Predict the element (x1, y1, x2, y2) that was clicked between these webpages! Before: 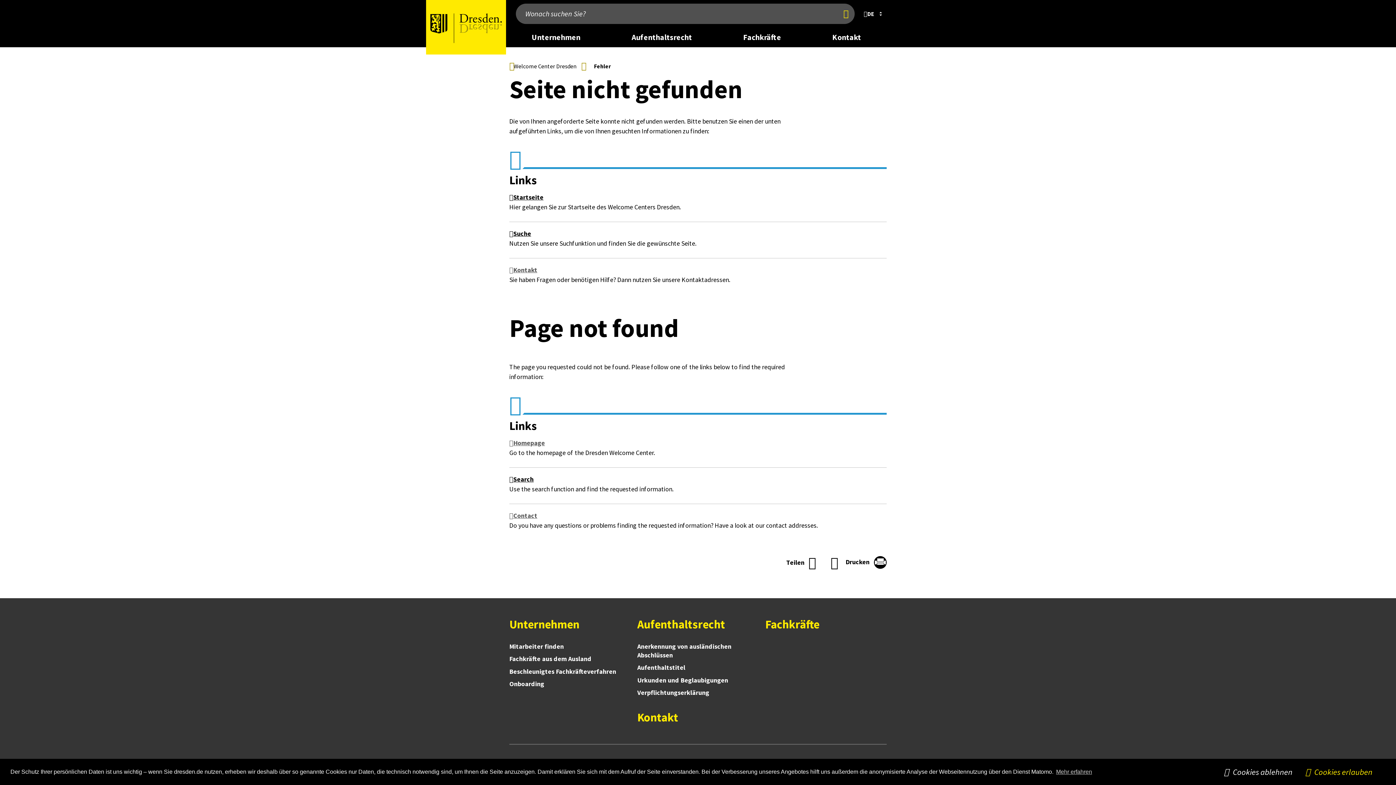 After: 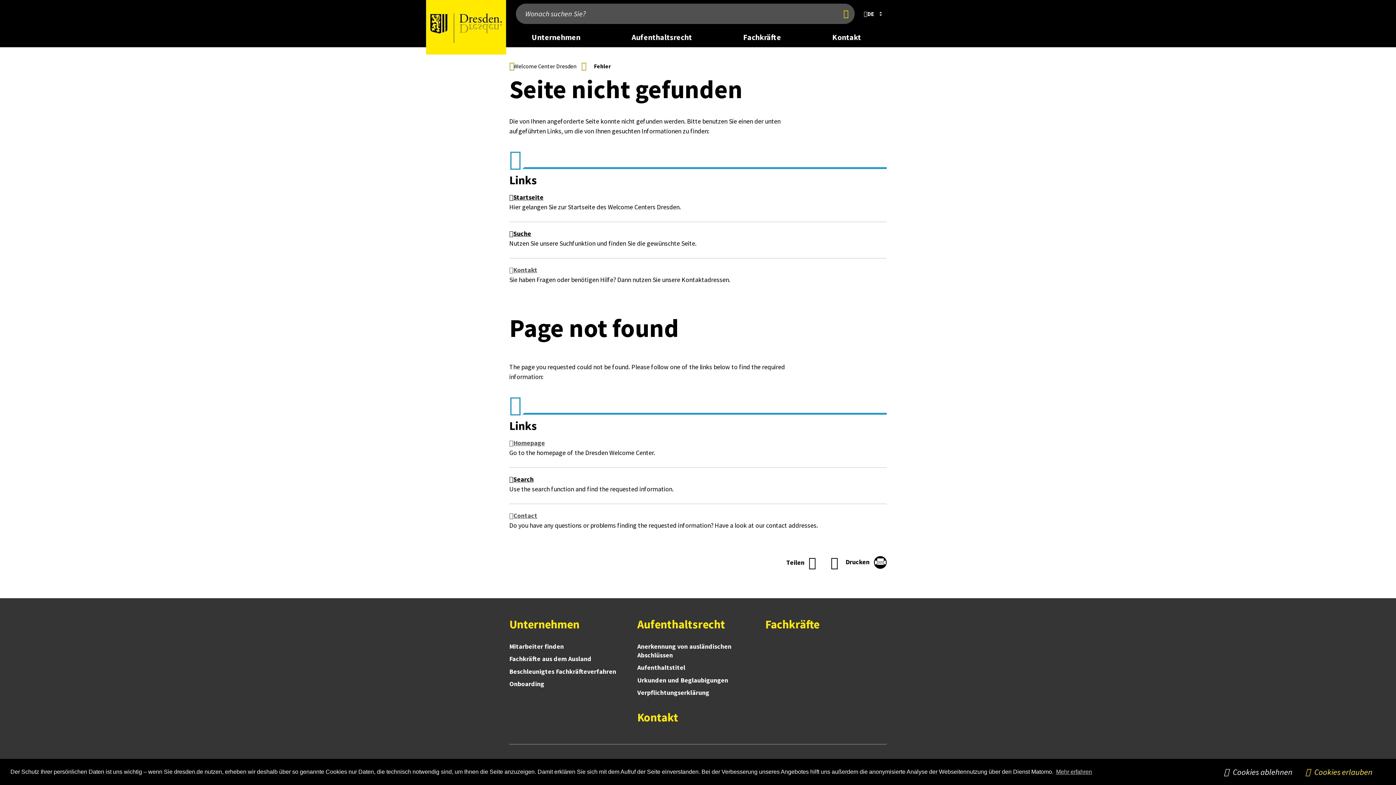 Action: bbox: (509, 511, 537, 519) label: Contact